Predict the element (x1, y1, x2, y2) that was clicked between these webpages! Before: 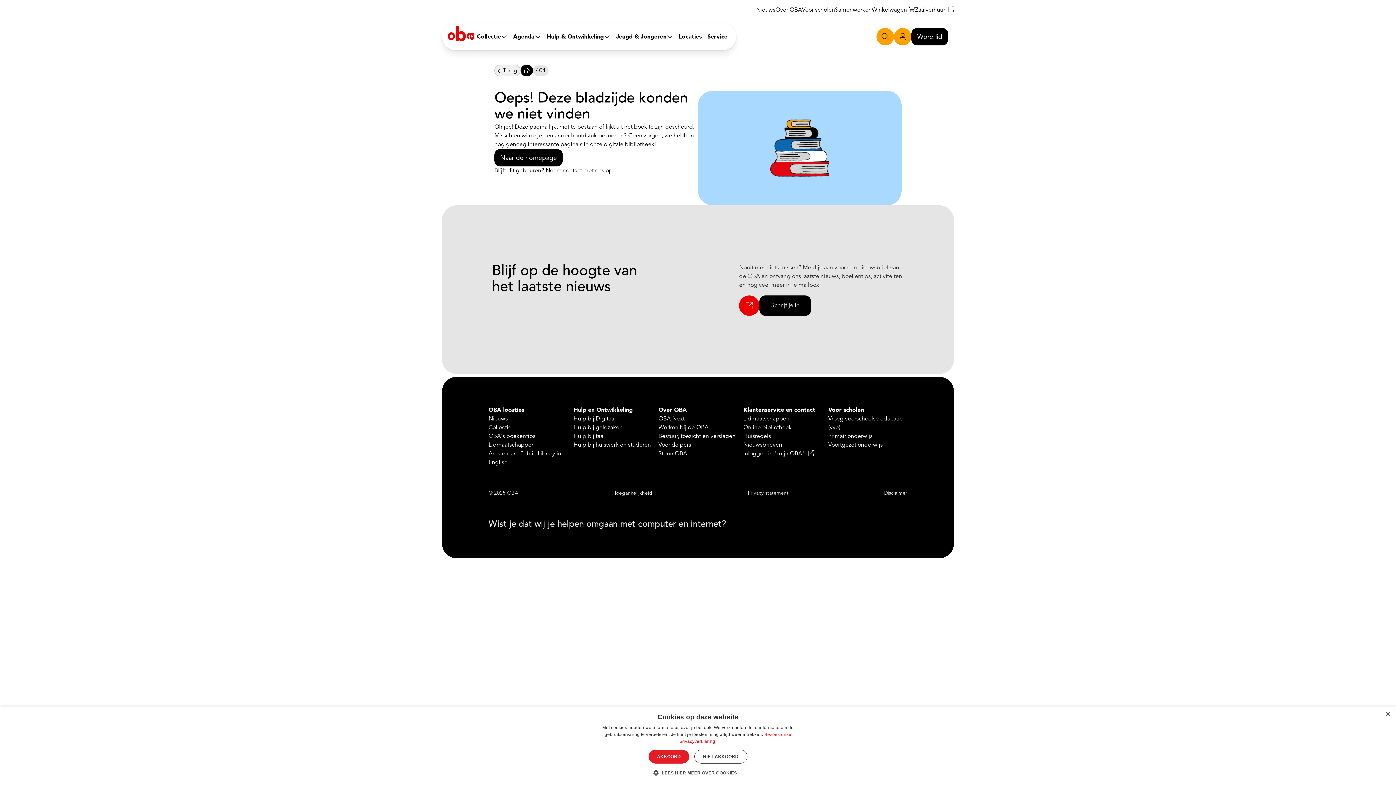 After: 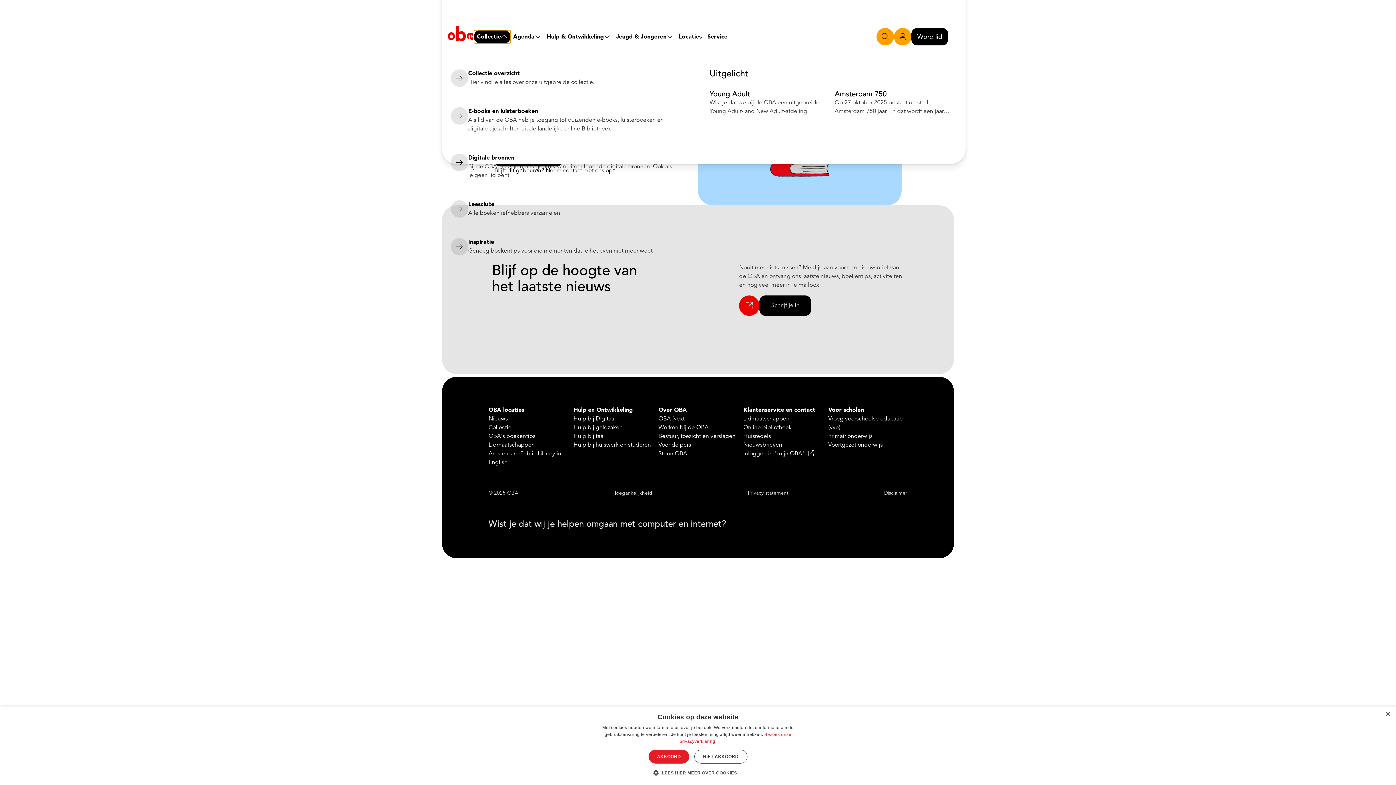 Action: label: Collectie bbox: (474, 30, 510, 43)